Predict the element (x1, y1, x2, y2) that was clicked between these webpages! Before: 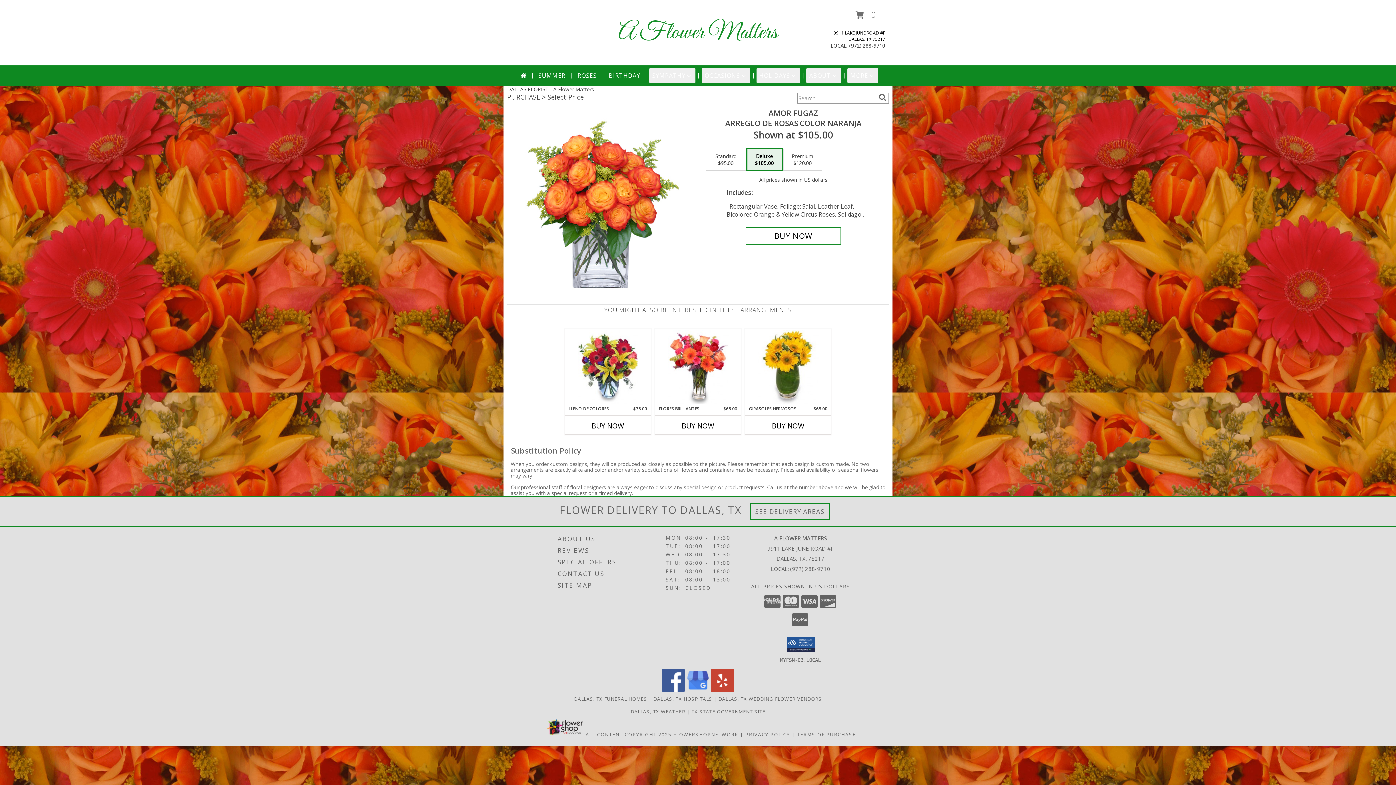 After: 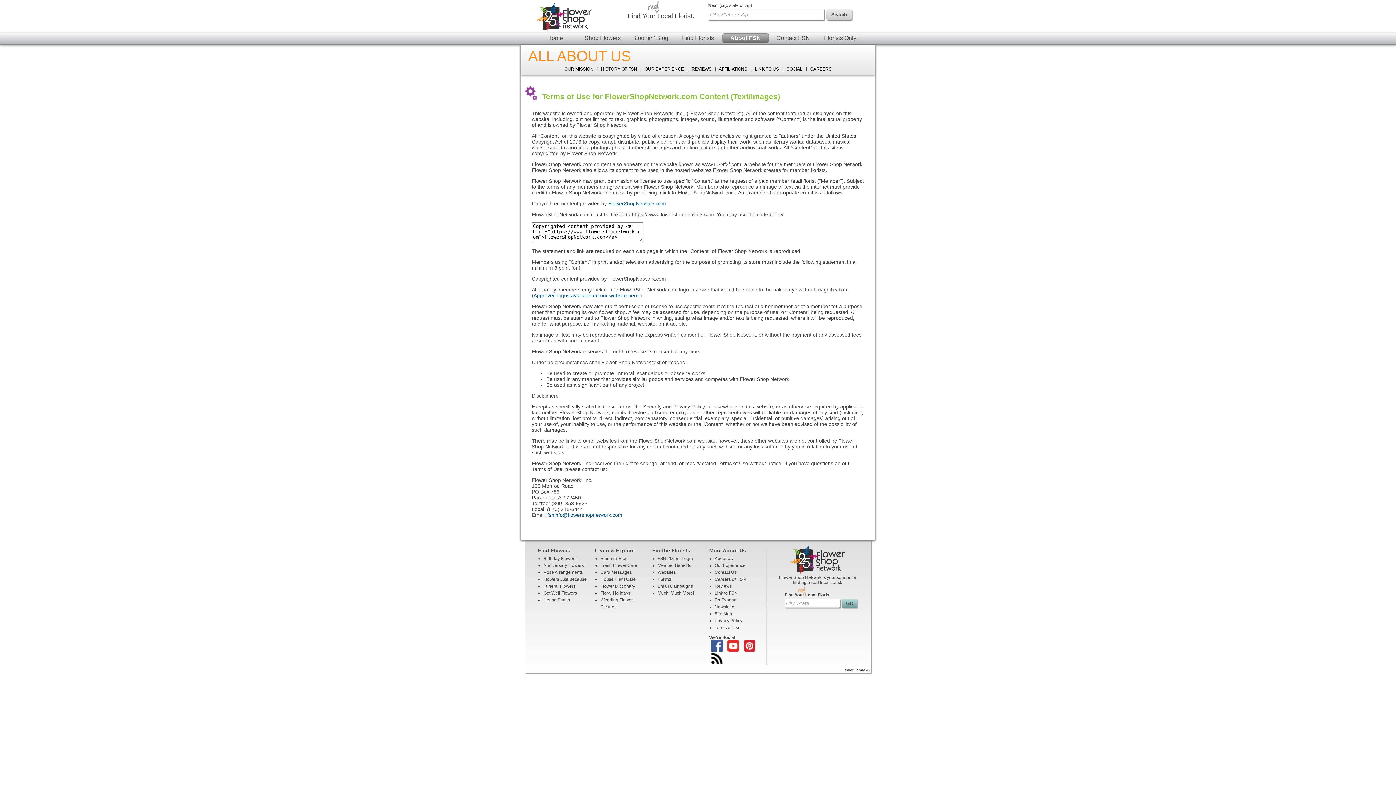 Action: label: Open Flower shop network terms of use in new window bbox: (585, 731, 671, 738)